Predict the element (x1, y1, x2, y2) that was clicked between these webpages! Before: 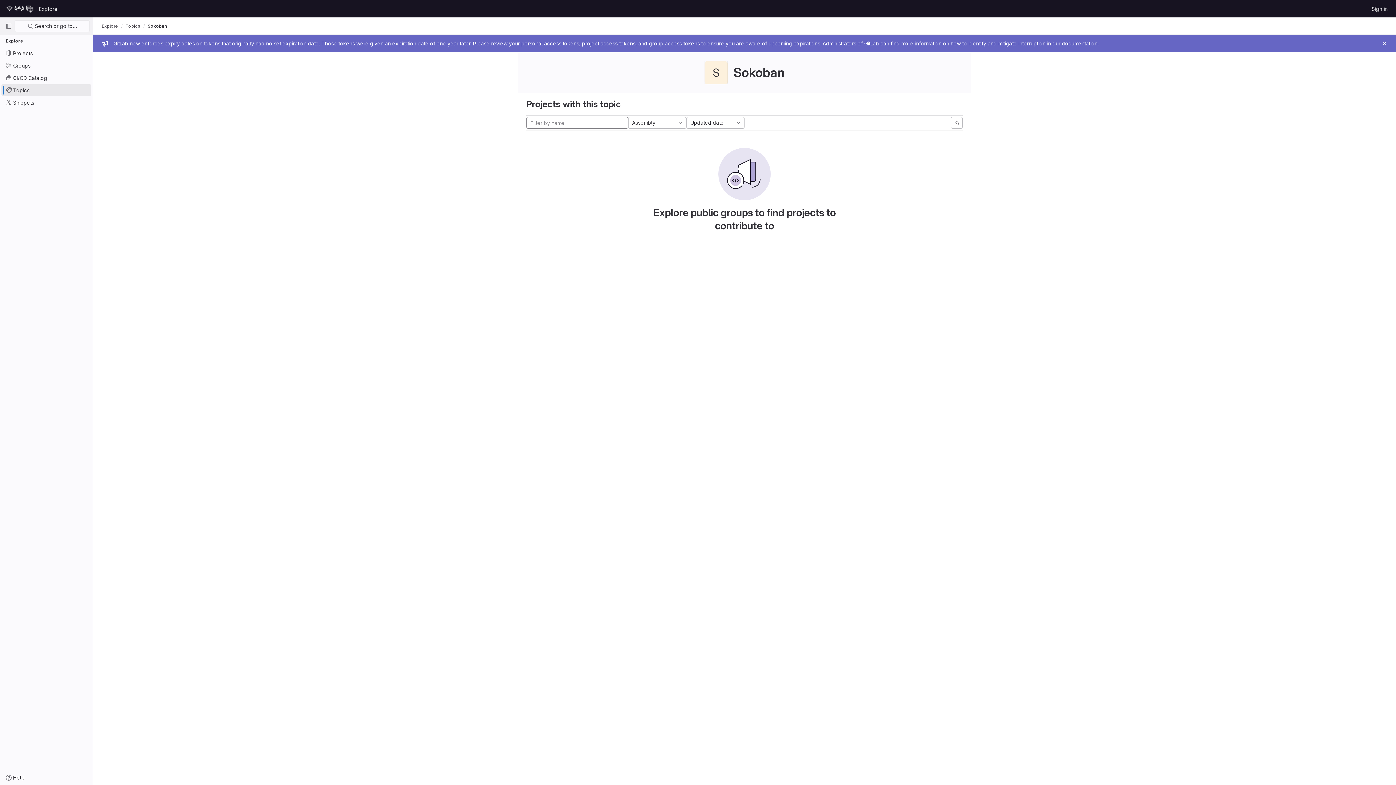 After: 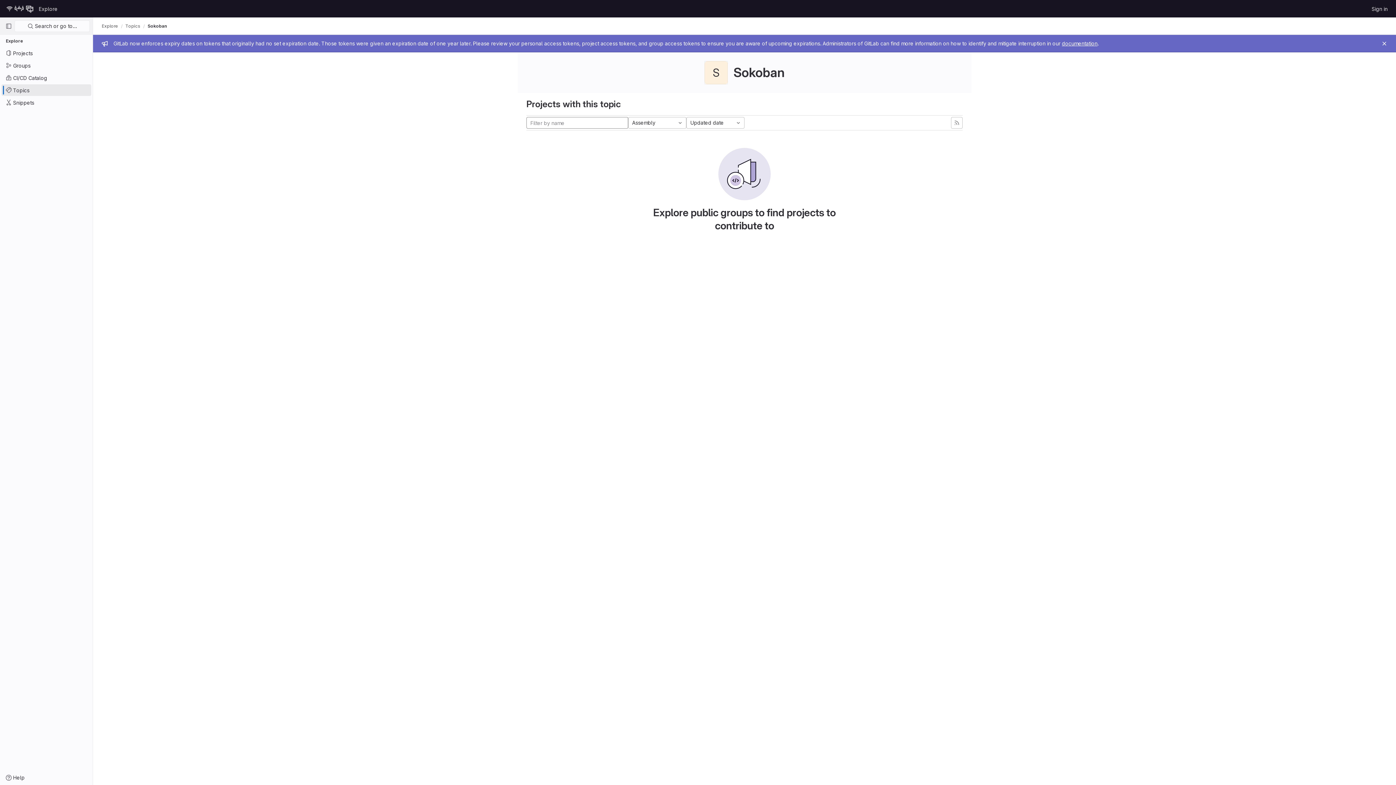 Action: bbox: (147, 23, 166, 28) label: Sokoban